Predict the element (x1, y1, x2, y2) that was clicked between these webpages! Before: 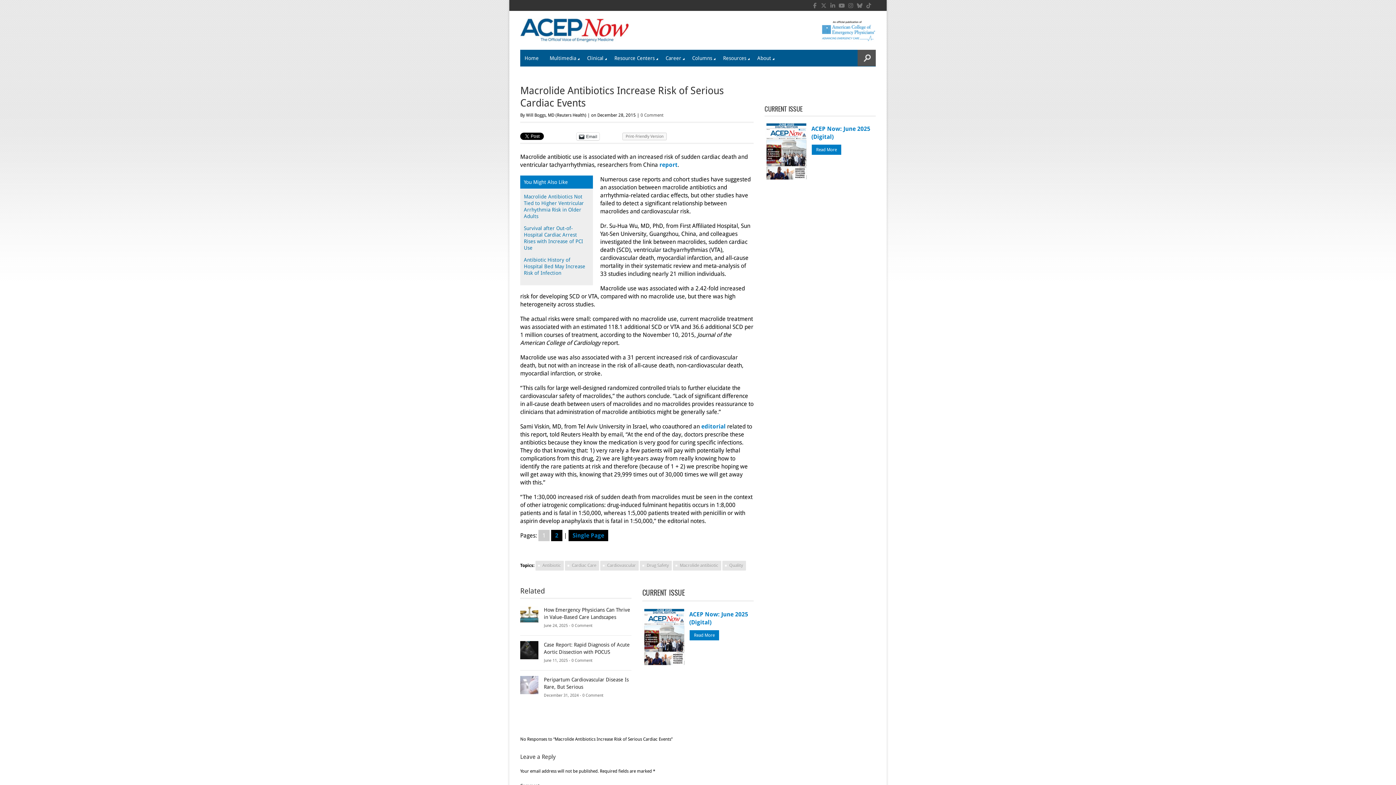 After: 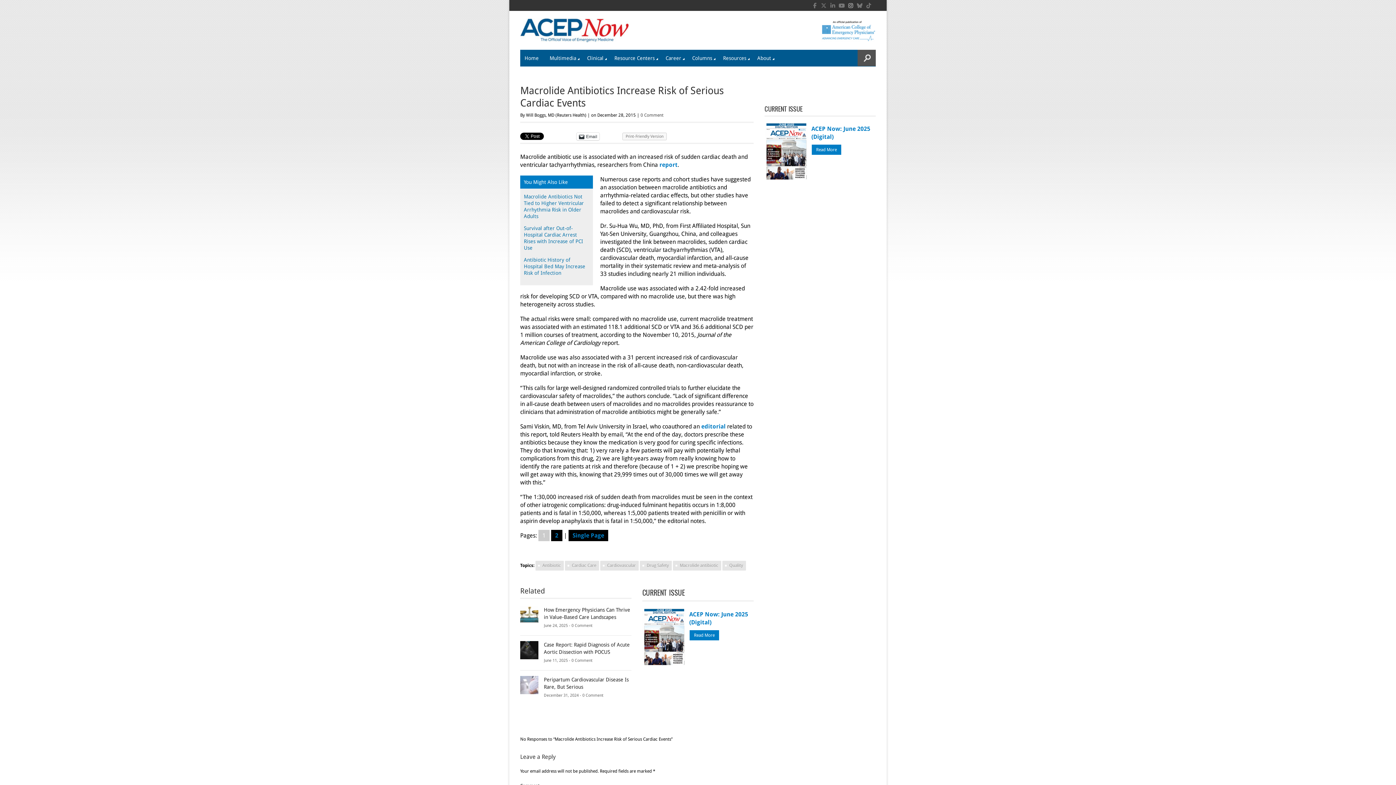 Action: bbox: (847, 1, 854, 9)